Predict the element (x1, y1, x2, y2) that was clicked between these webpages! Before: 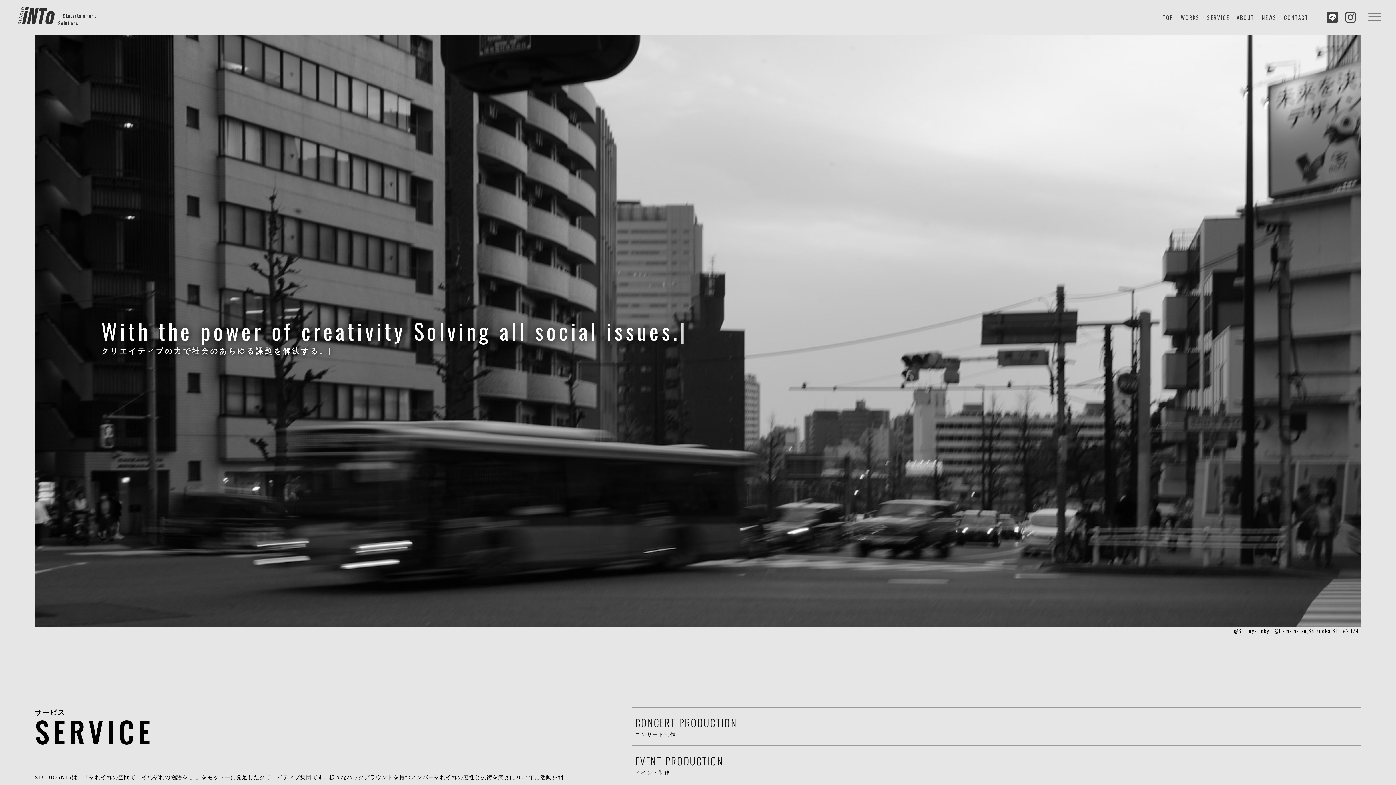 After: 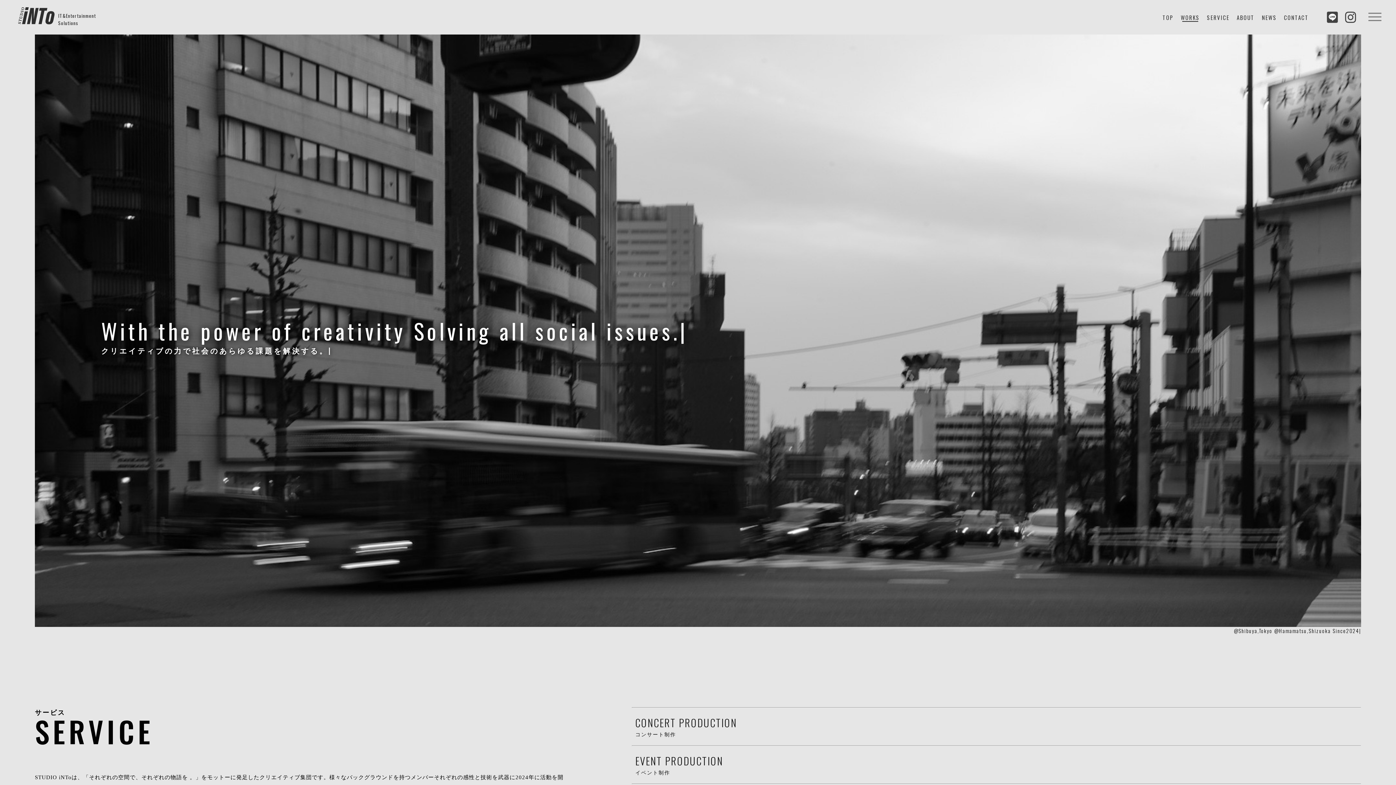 Action: bbox: (1181, 13, 1200, 21) label: WORKS